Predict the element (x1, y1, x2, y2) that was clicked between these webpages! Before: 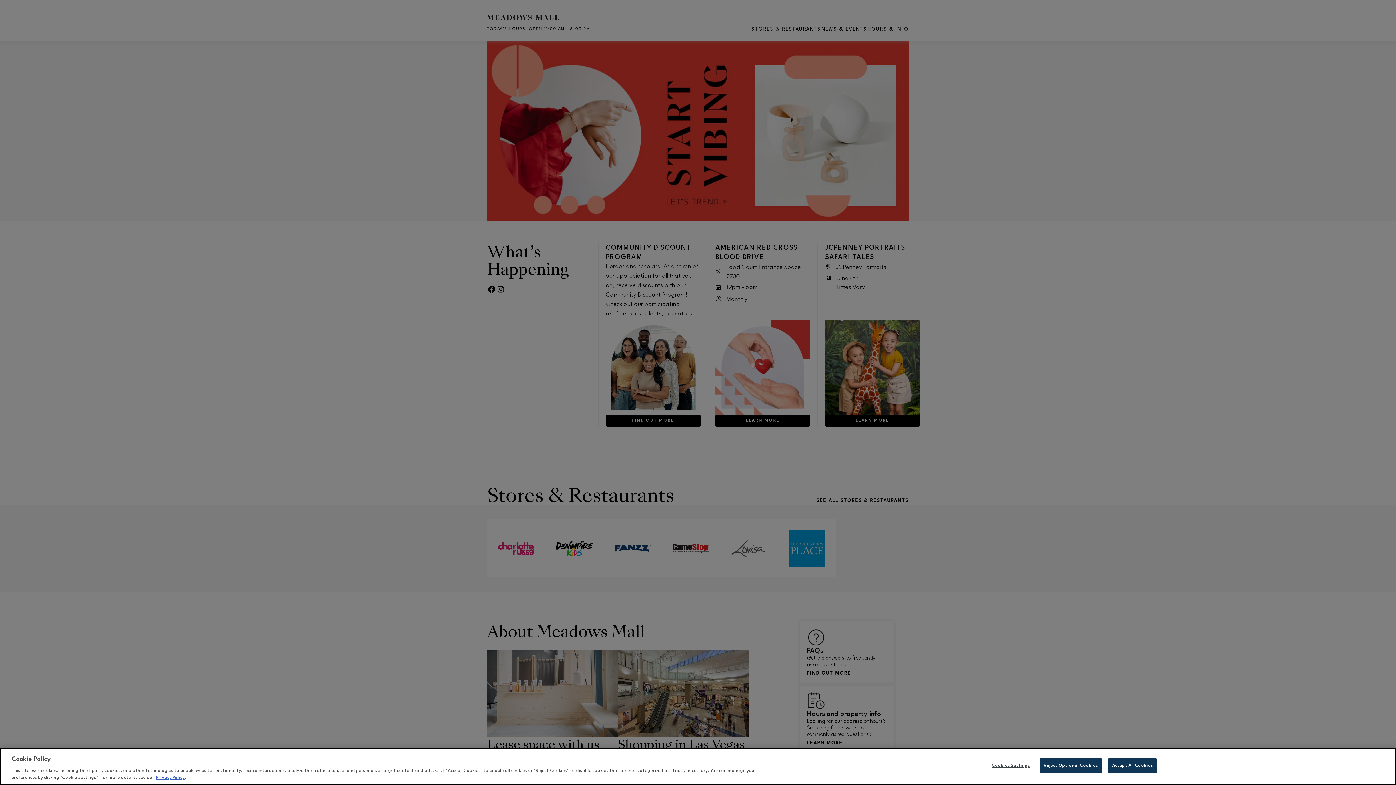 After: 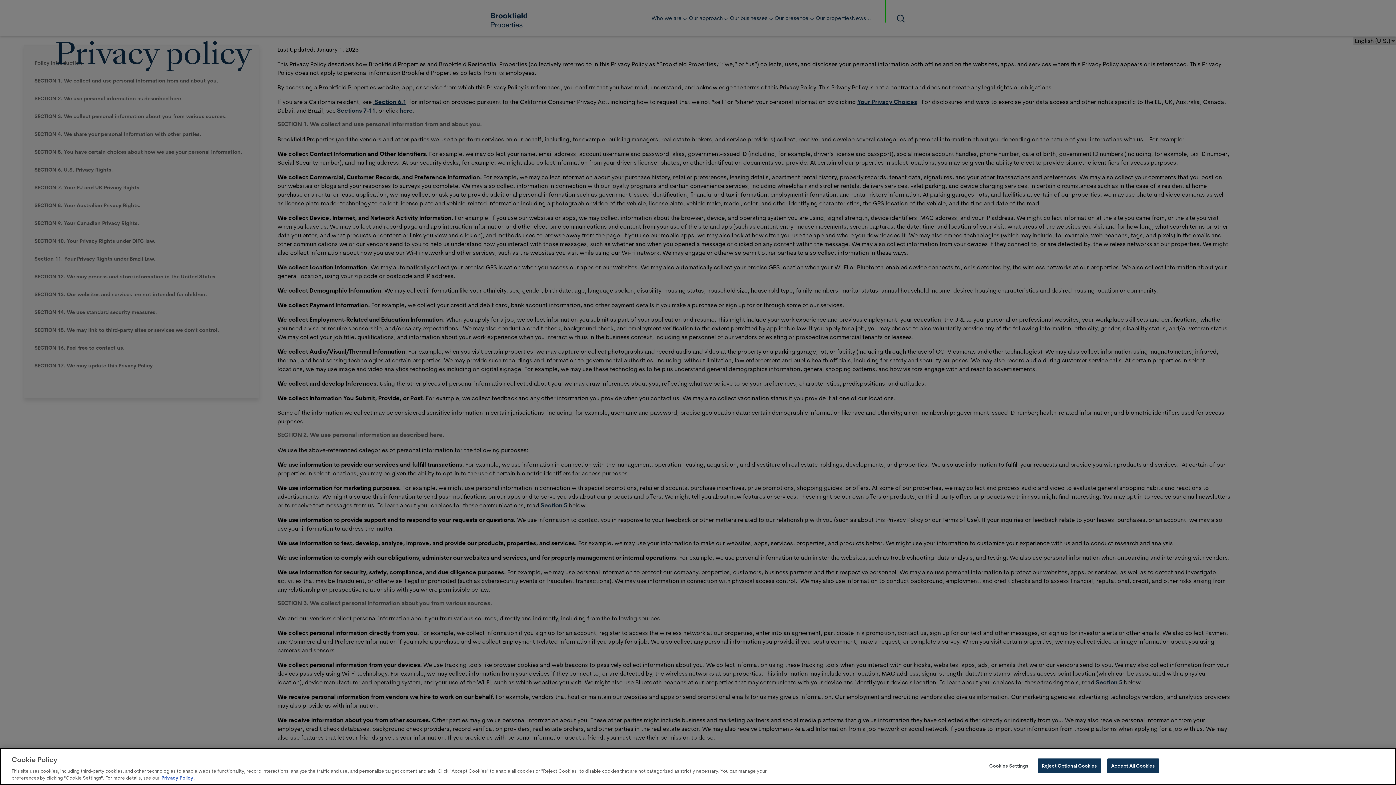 Action: bbox: (156, 776, 184, 780) label: Privacy Policy